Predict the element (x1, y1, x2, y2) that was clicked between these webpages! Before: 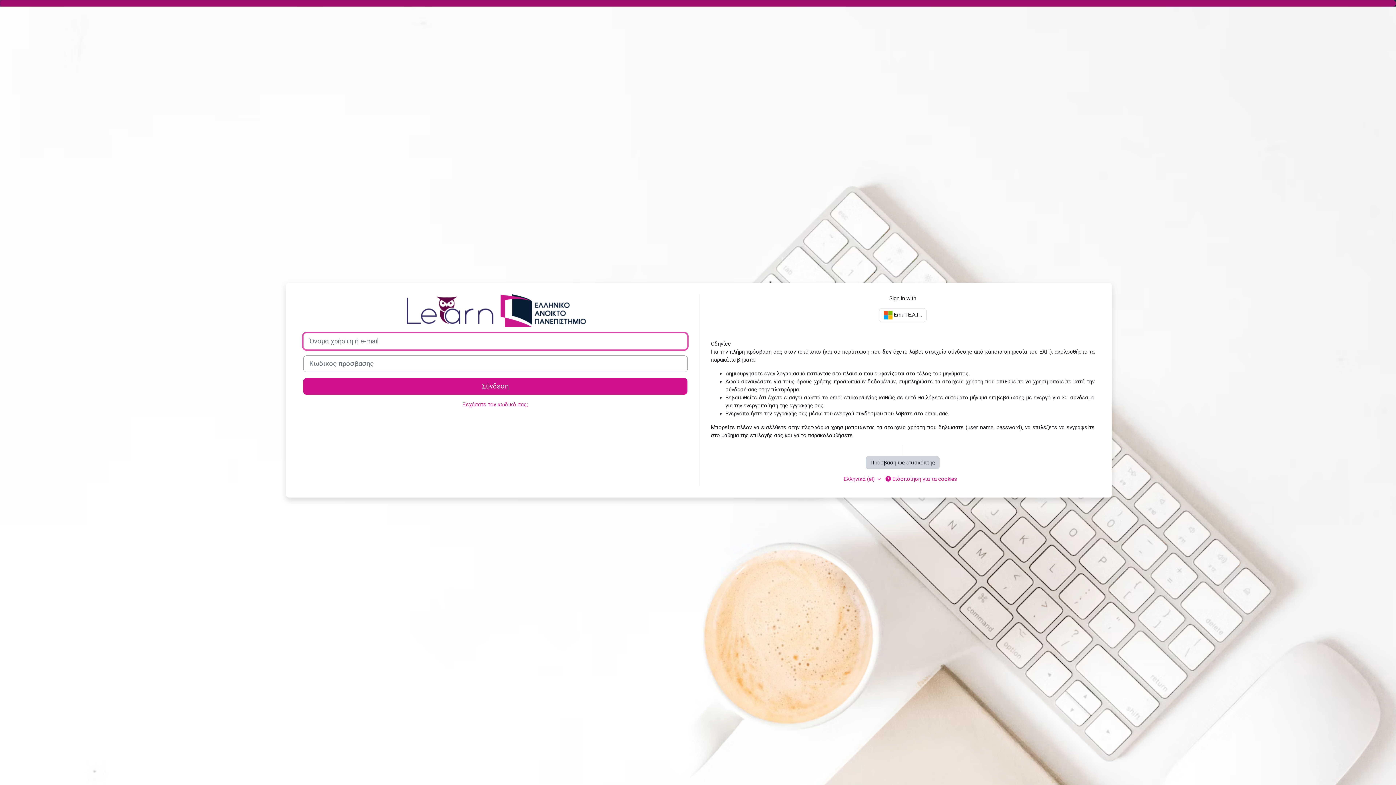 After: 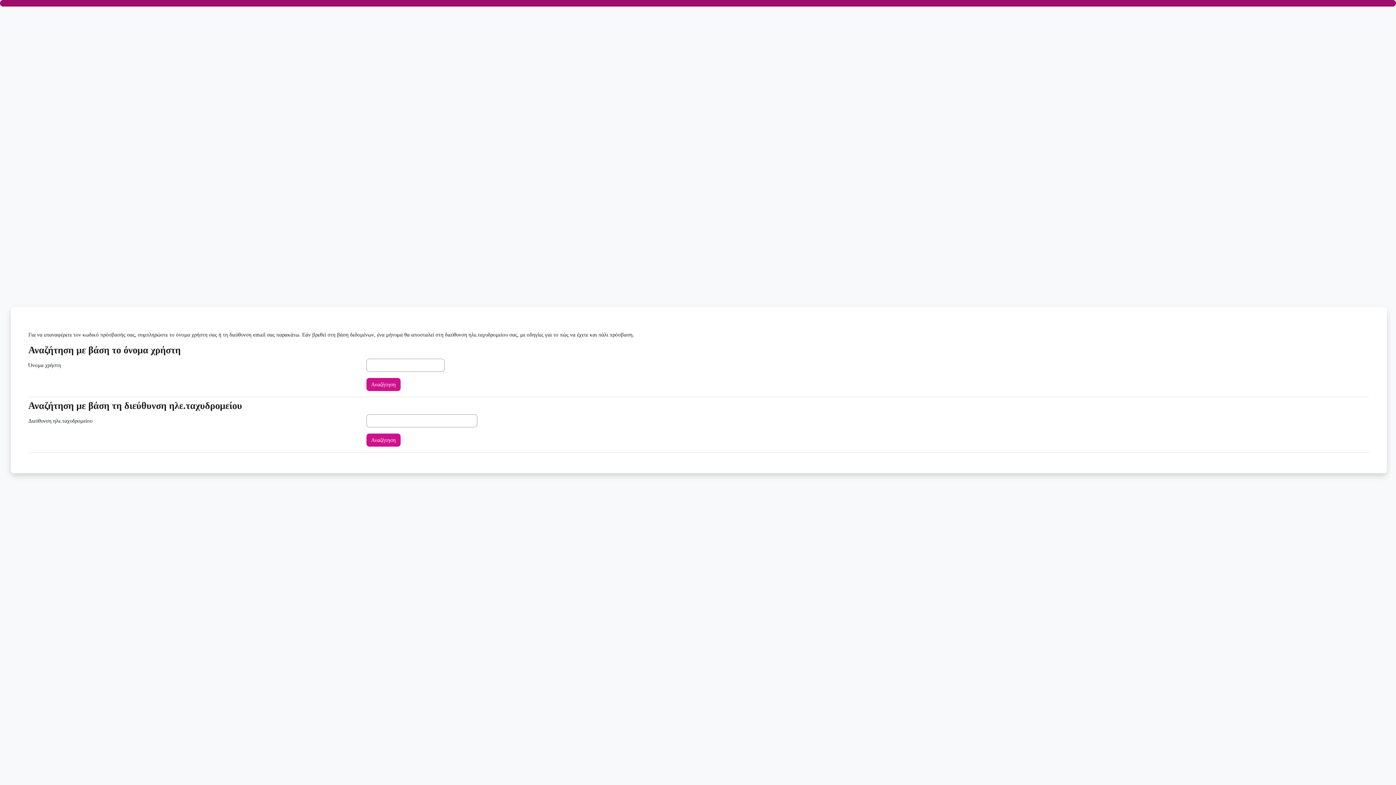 Action: label: Ξεχάσατε τον κωδικό σας; bbox: (462, 401, 527, 408)